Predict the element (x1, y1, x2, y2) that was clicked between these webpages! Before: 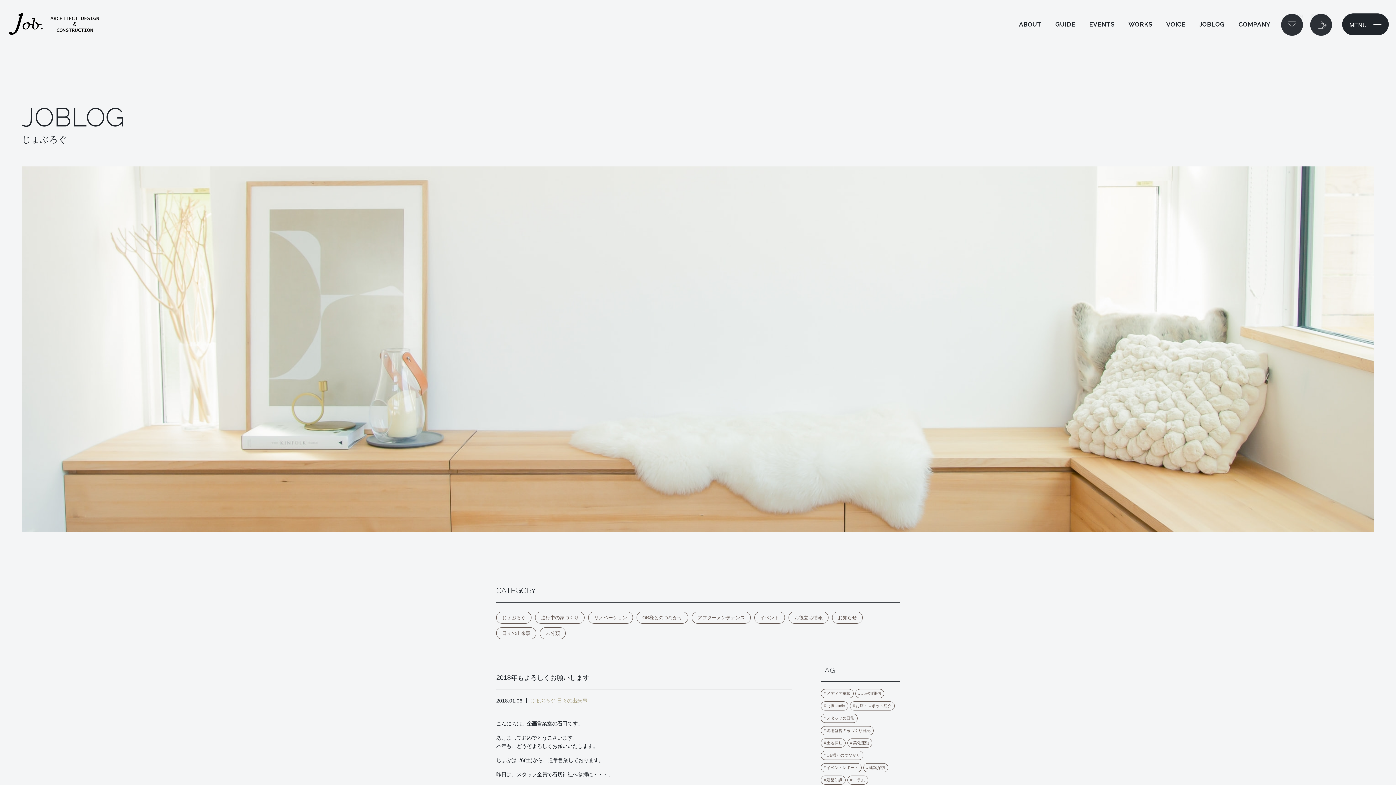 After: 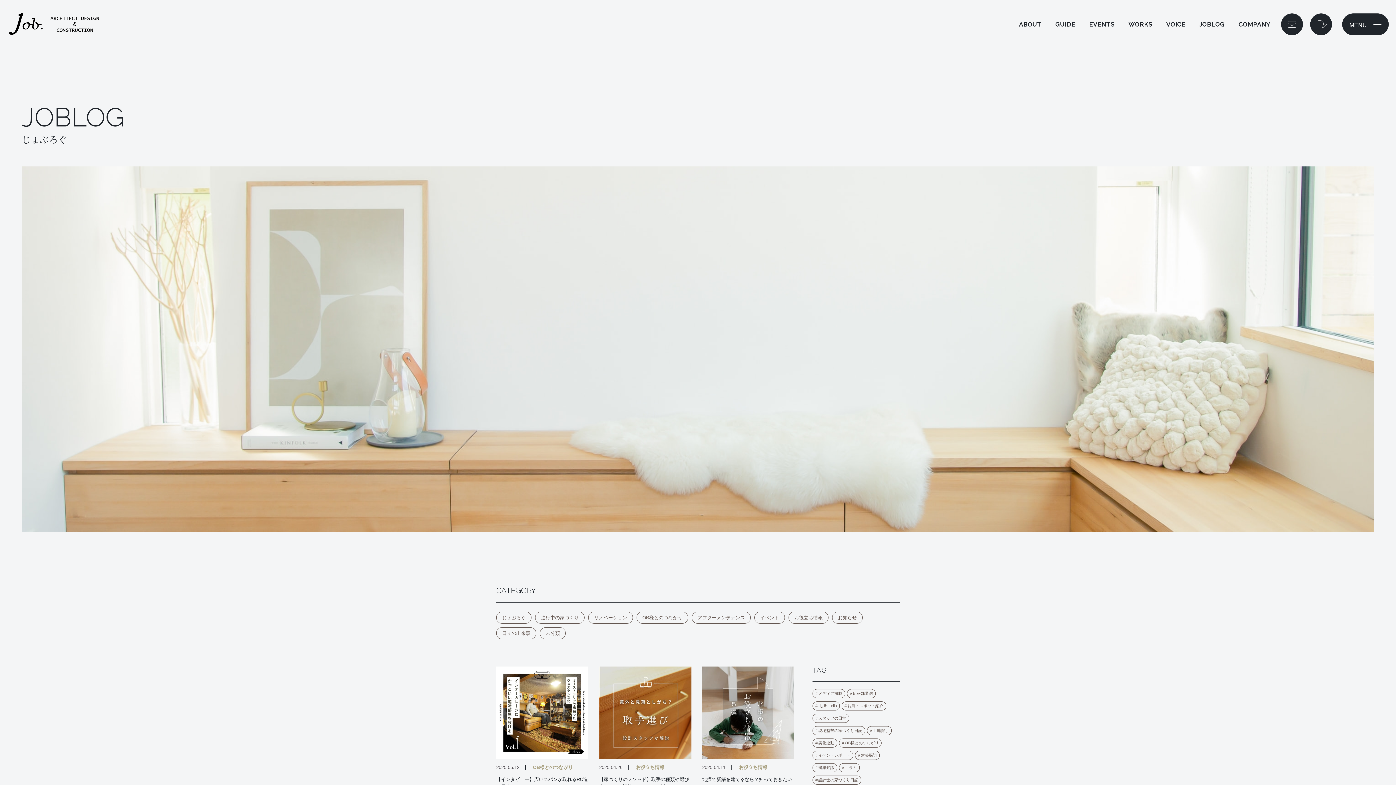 Action: label: じょぶろぐ bbox: (529, 698, 555, 704)